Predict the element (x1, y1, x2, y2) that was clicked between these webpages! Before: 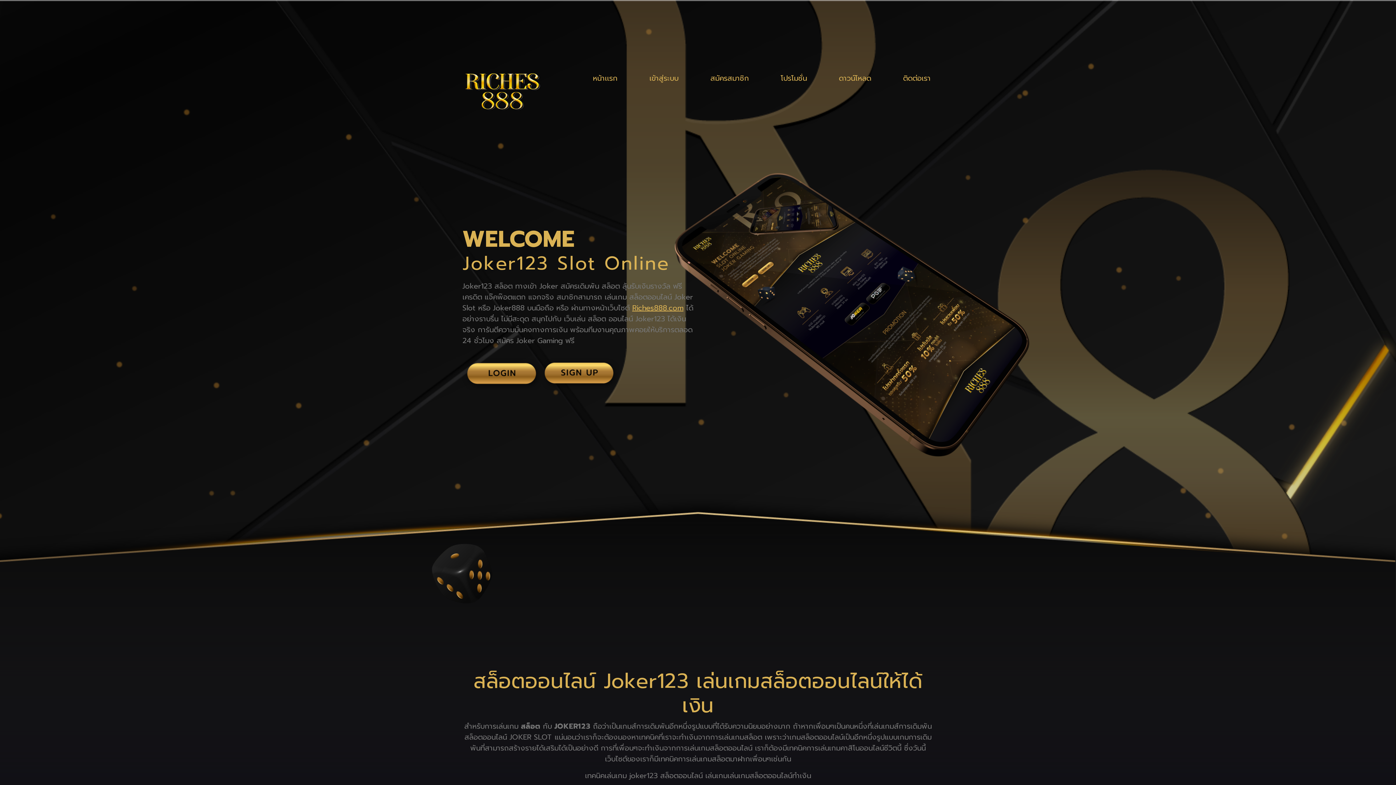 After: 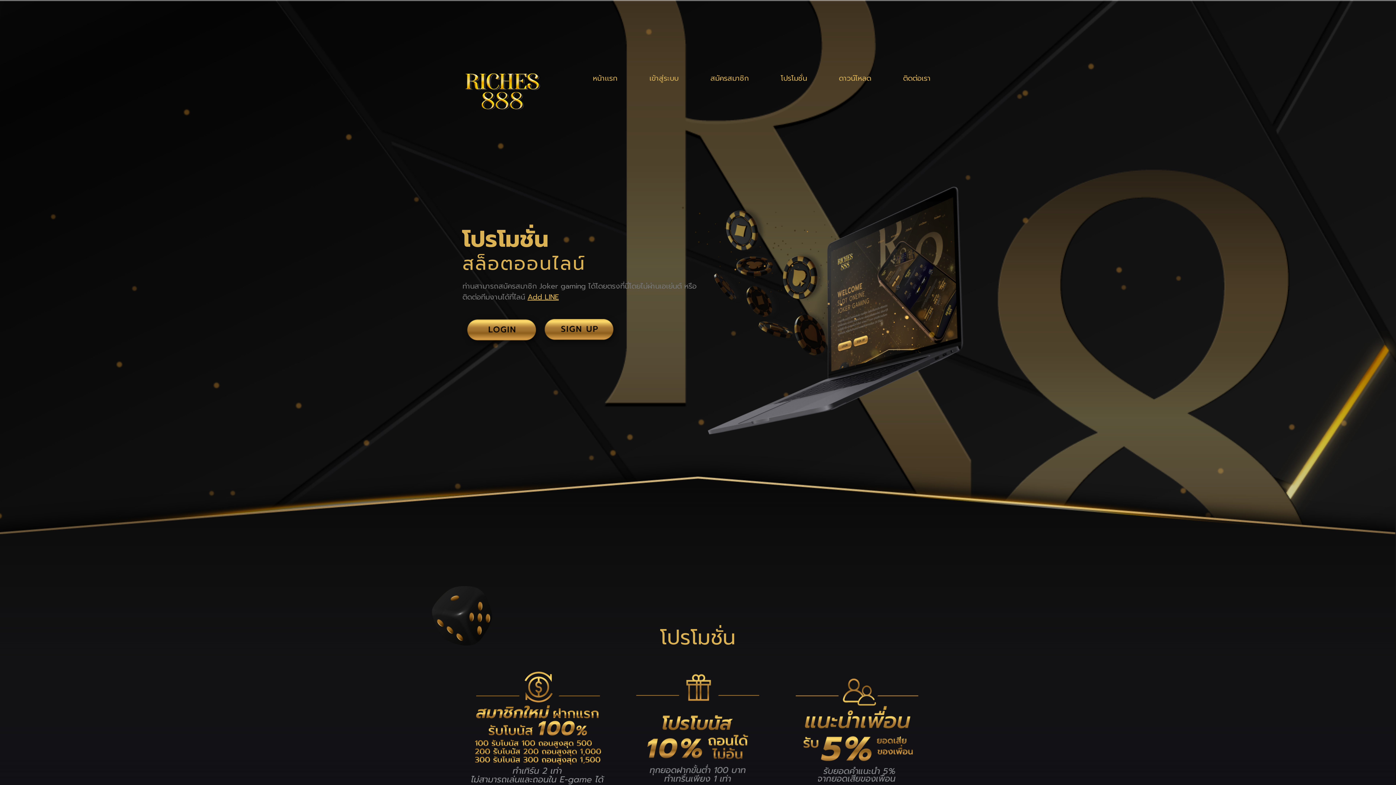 Action: bbox: (778, 69, 810, 86) label: โปรโมชั่น